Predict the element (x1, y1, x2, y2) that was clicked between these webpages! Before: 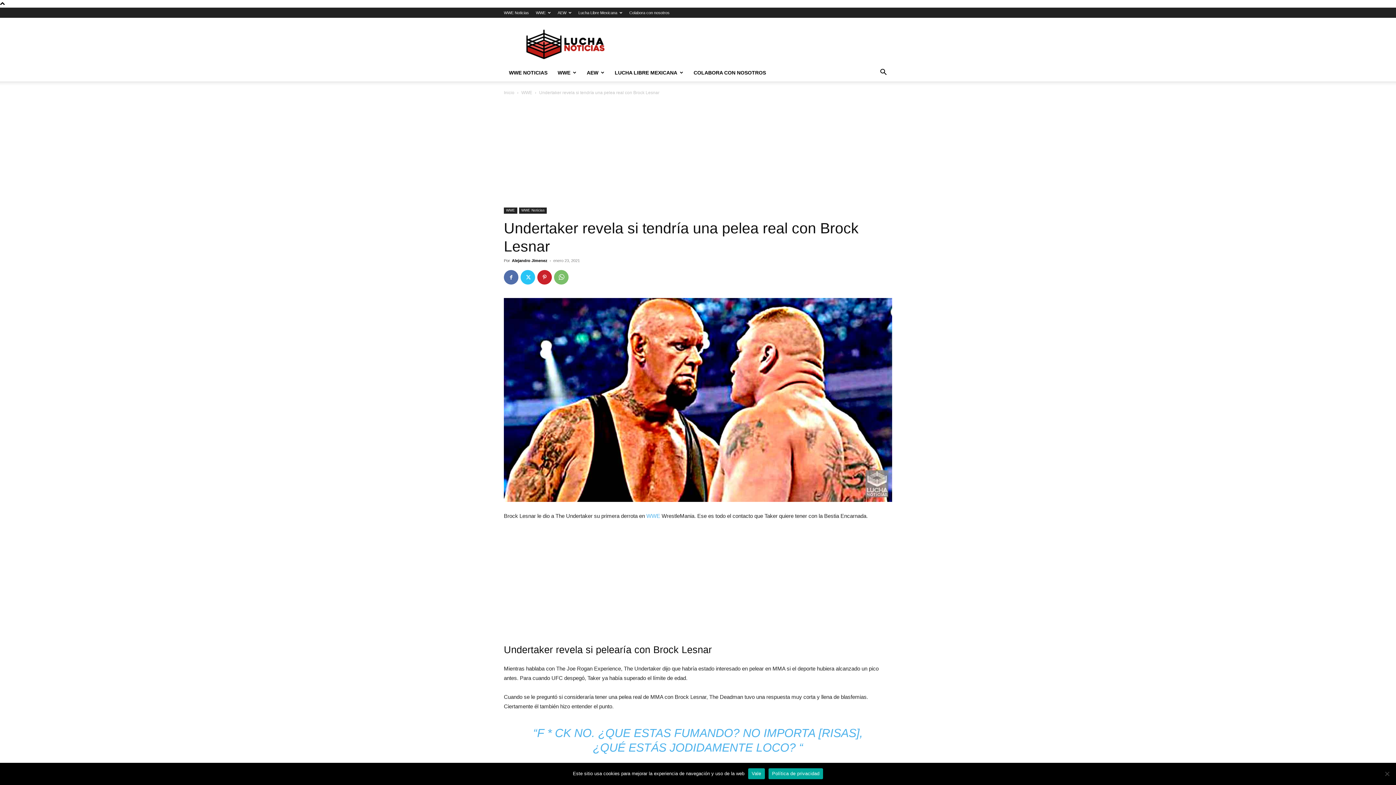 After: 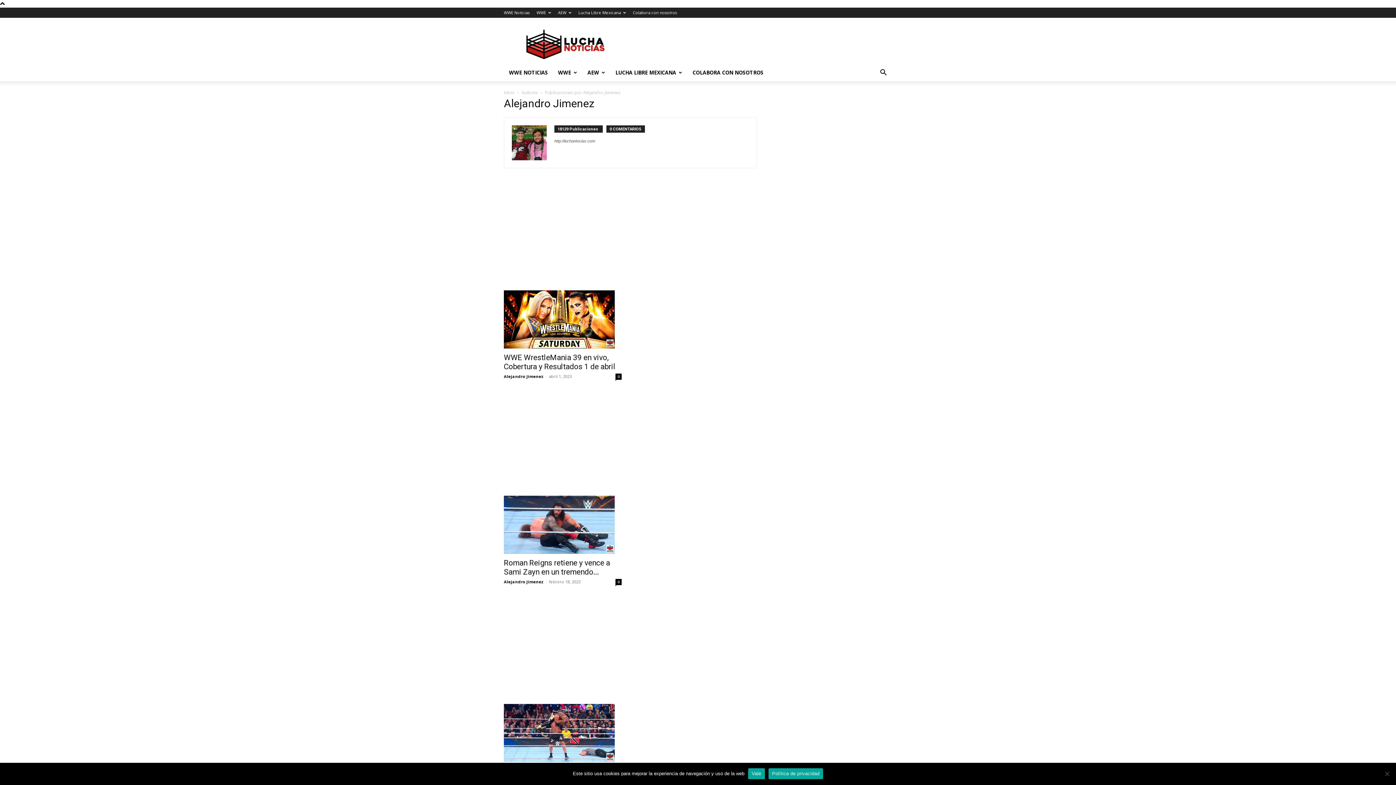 Action: bbox: (512, 258, 547, 262) label: Alejandro Jimenez